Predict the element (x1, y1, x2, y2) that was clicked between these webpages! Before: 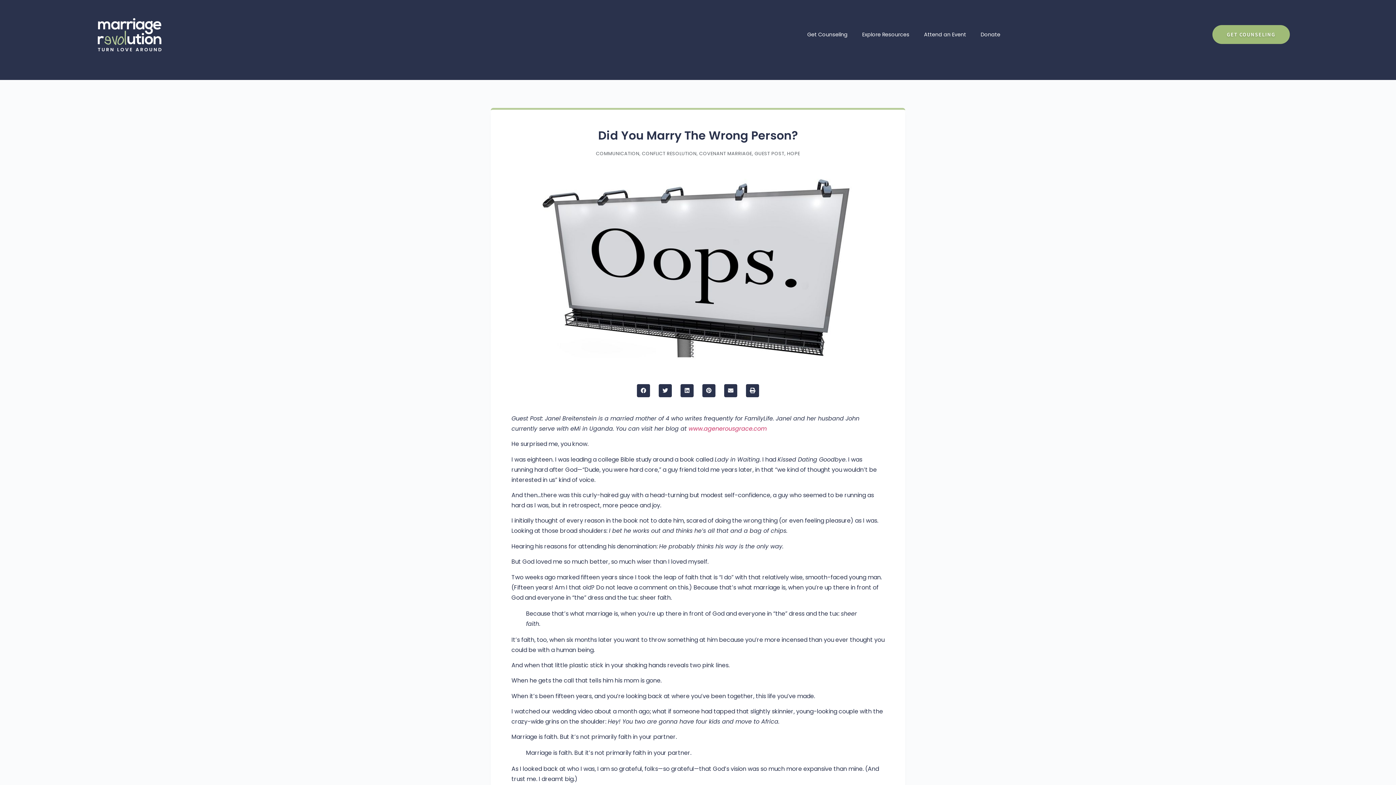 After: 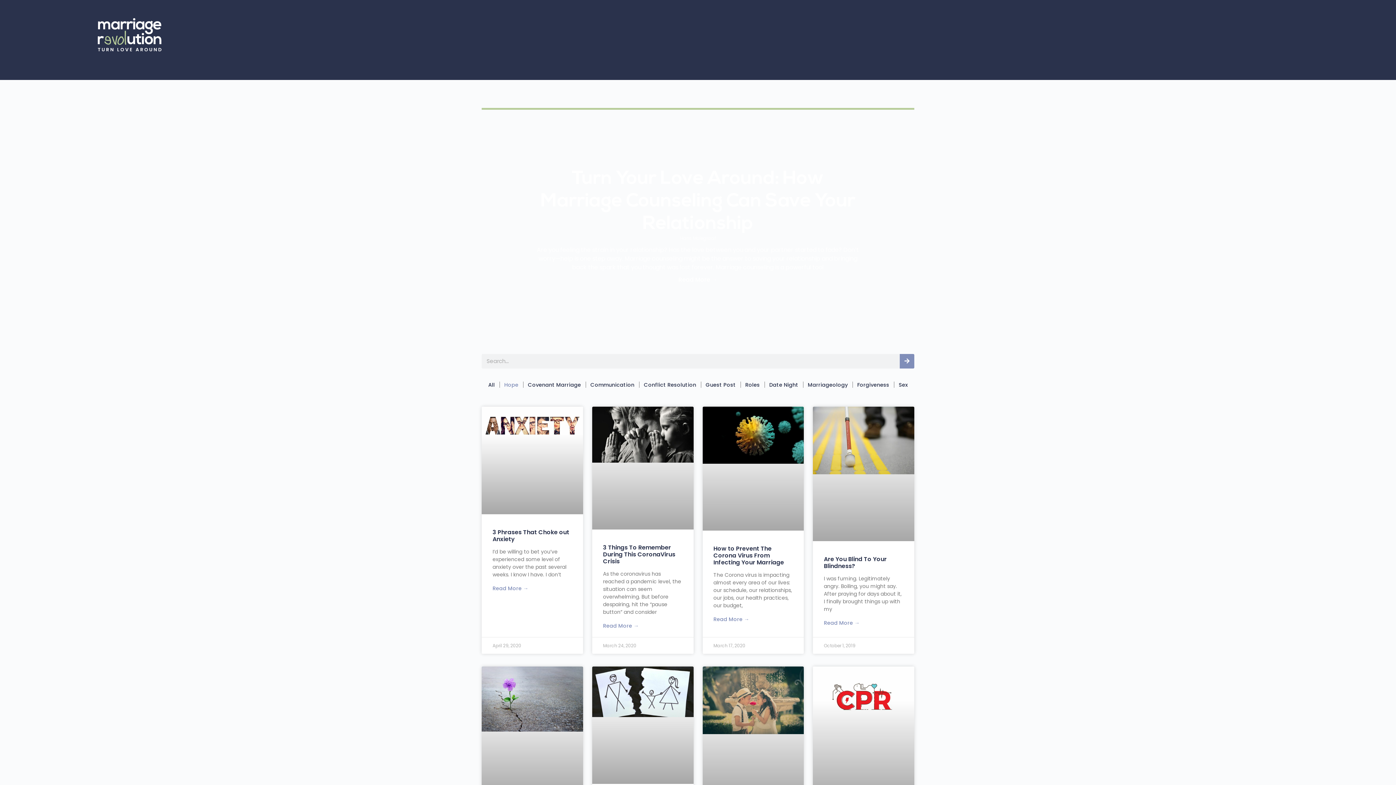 Action: label: HOPE bbox: (787, 150, 800, 156)